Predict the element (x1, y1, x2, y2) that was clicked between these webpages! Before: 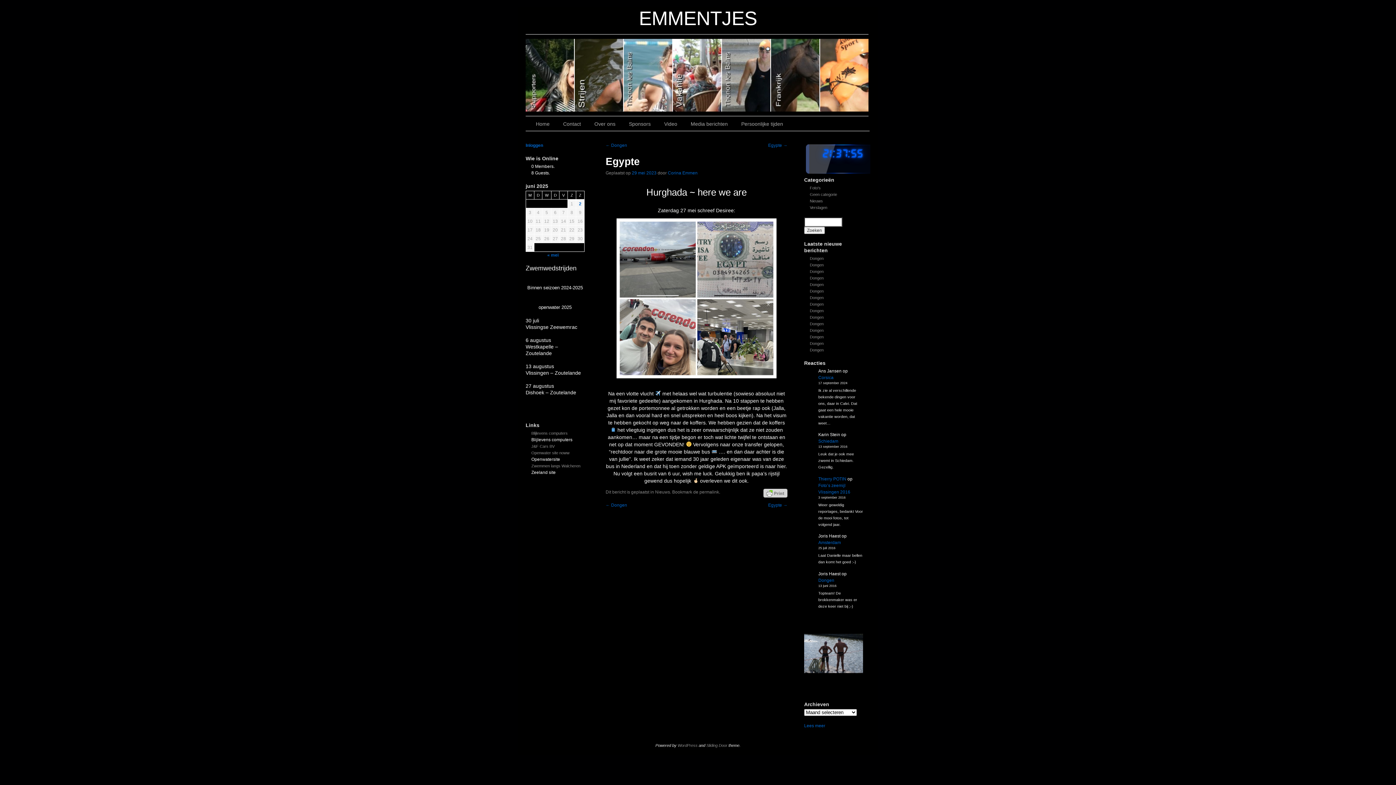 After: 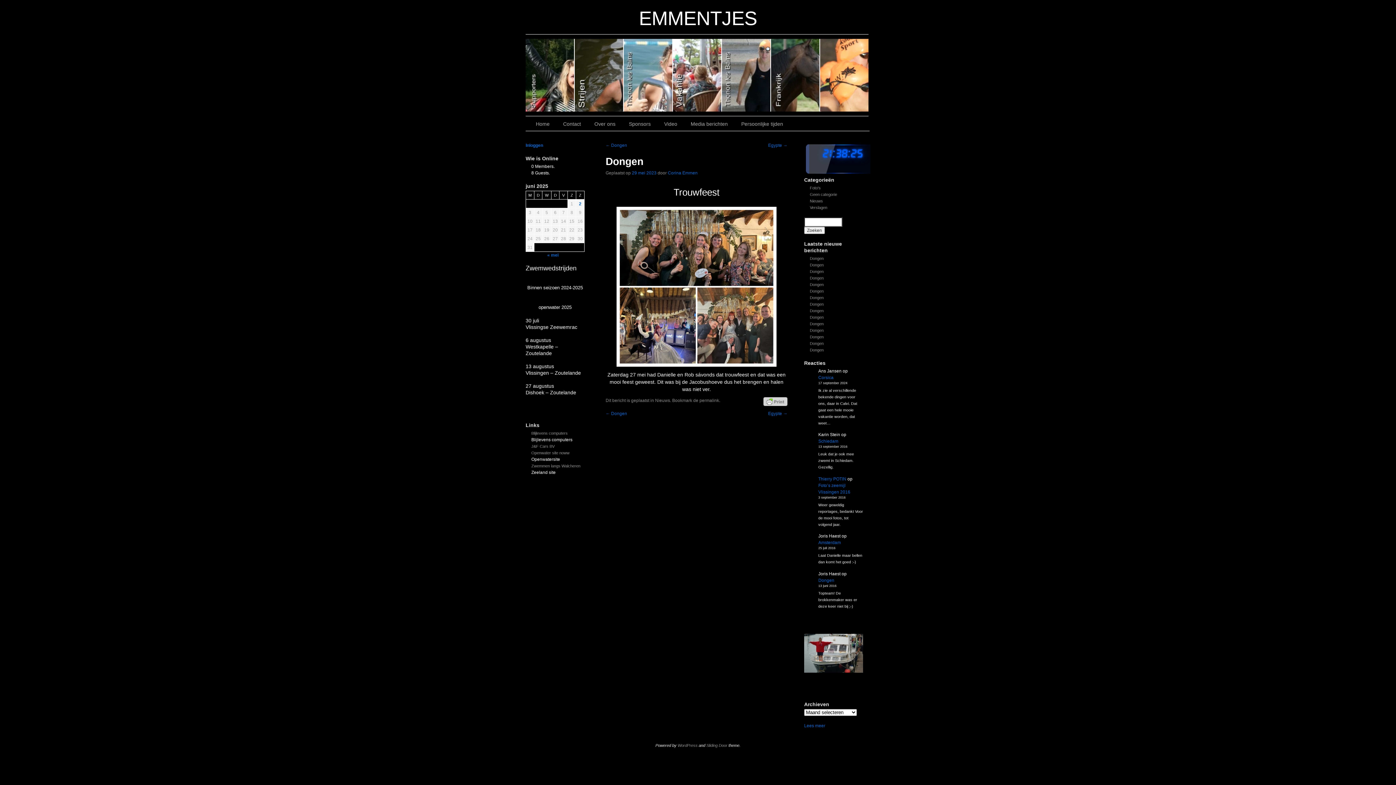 Action: bbox: (605, 142, 627, 148) label: ← Dongen